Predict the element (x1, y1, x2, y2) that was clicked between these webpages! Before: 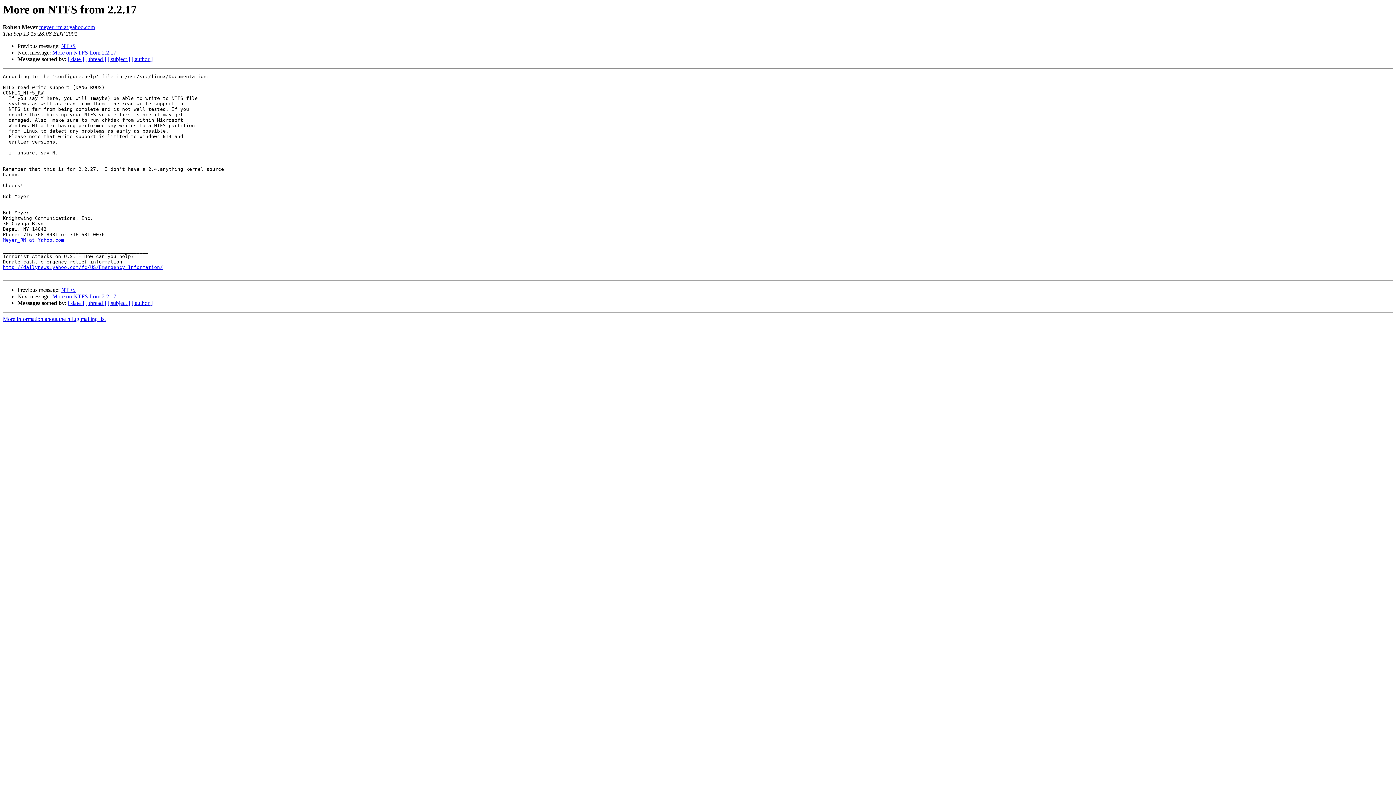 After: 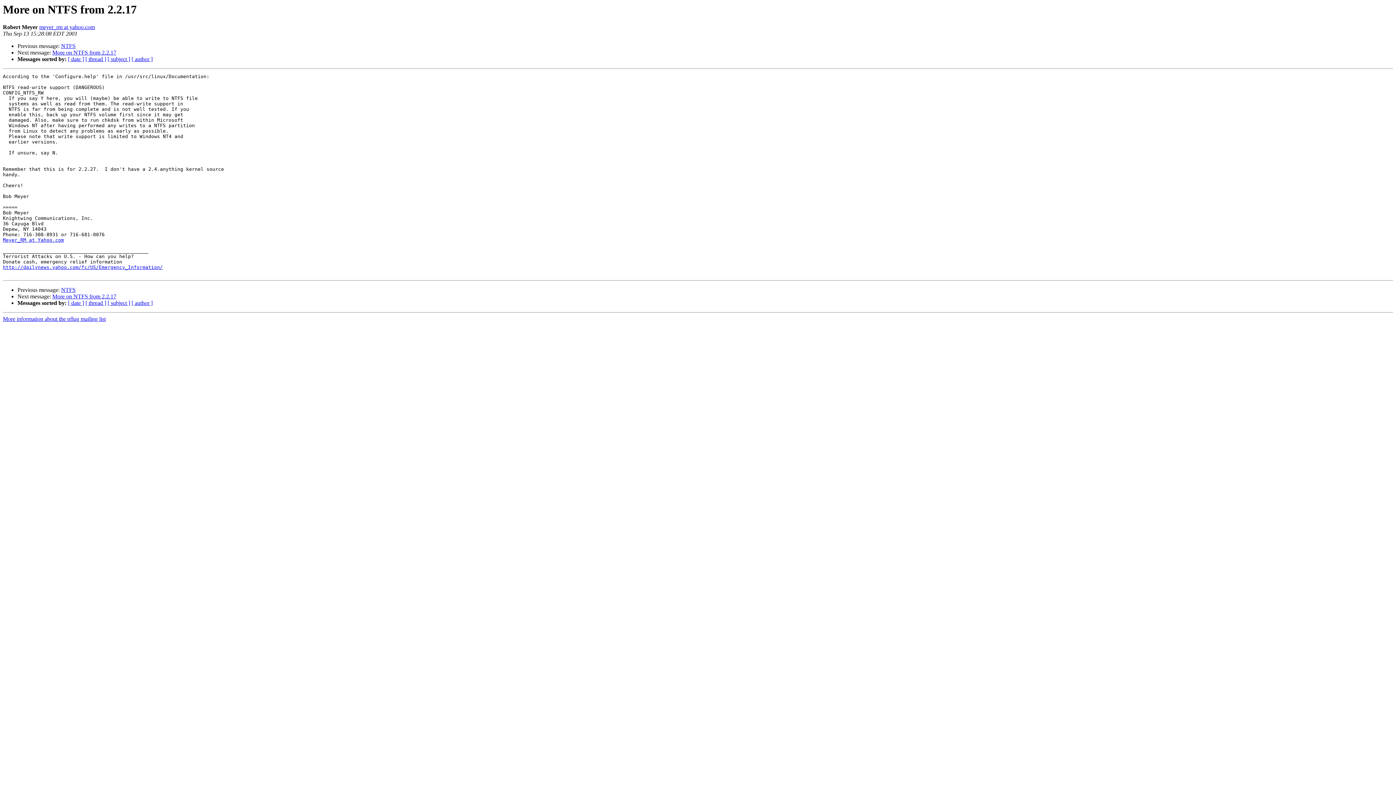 Action: bbox: (39, 24, 94, 30) label: meyer_rm at yahoo.com